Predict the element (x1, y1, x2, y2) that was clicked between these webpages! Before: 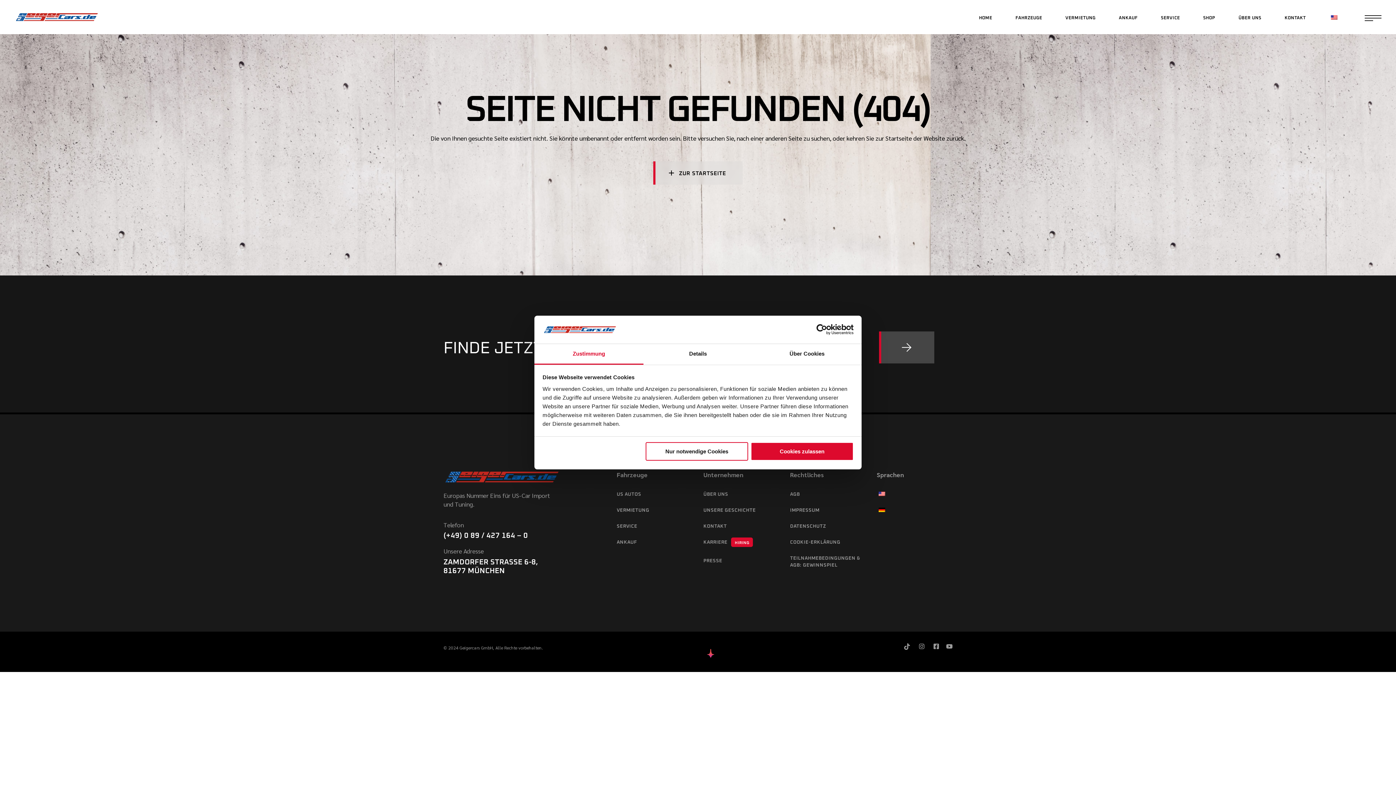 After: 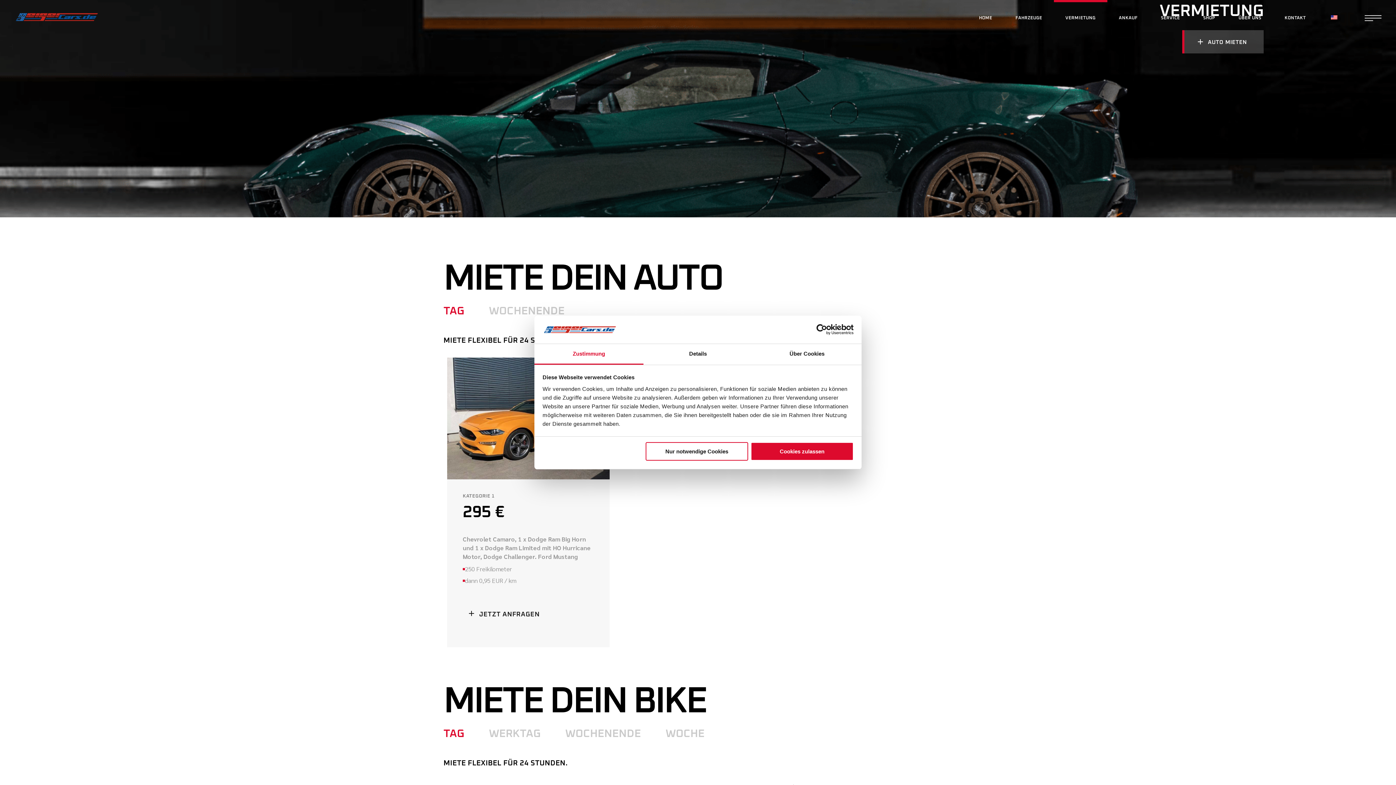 Action: label: VERMIETUNG bbox: (1065, 0, 1095, 34)